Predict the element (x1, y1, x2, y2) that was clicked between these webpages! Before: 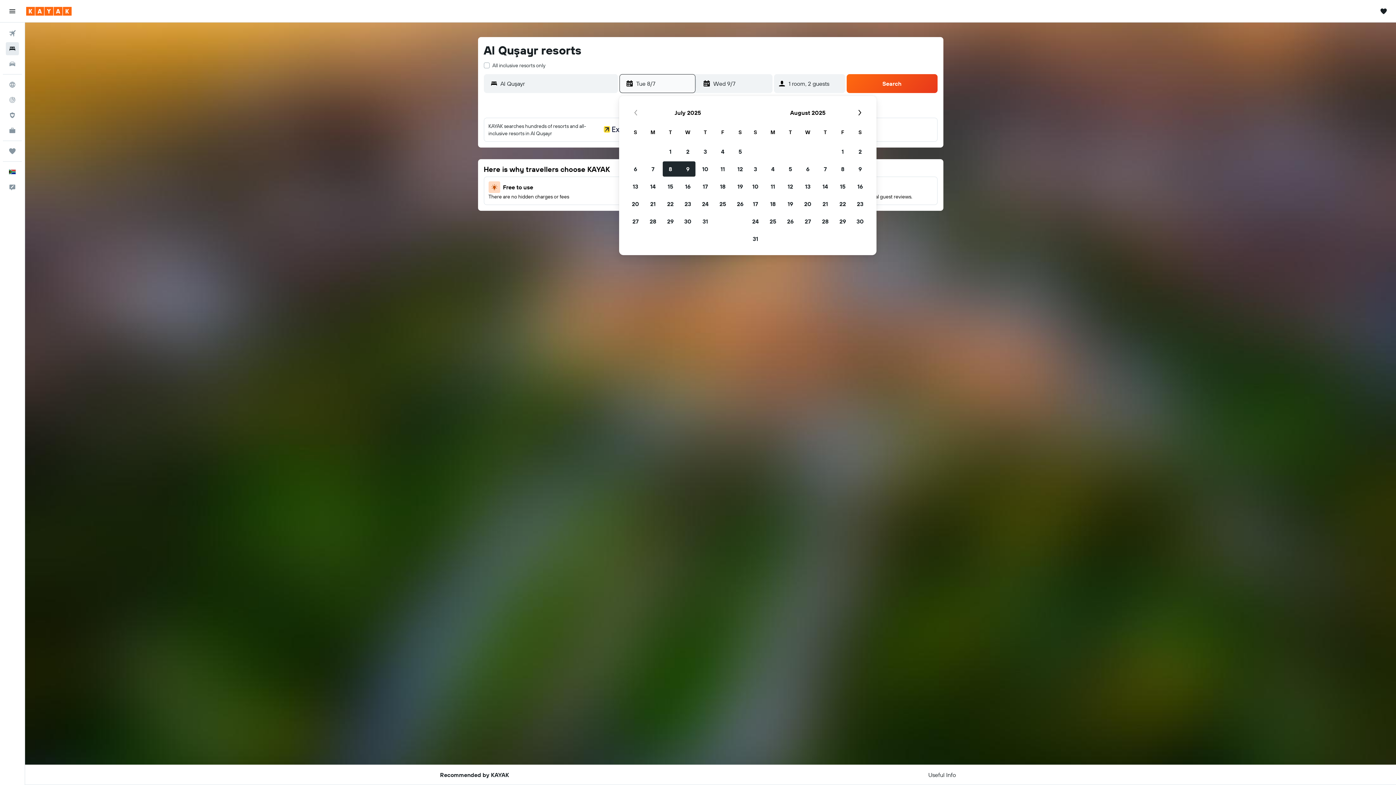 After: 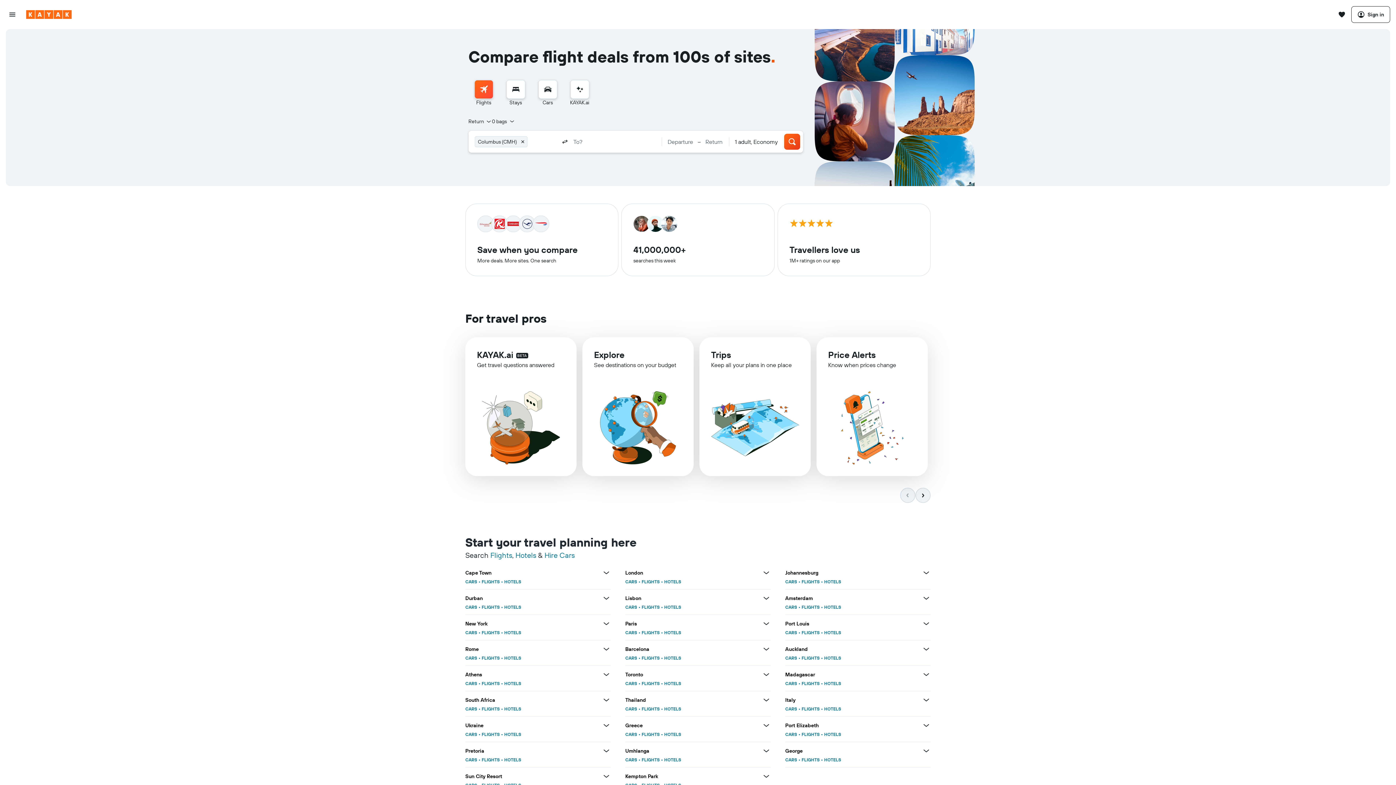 Action: label: Go to the kayak homepage bbox: (26, 6, 71, 15)